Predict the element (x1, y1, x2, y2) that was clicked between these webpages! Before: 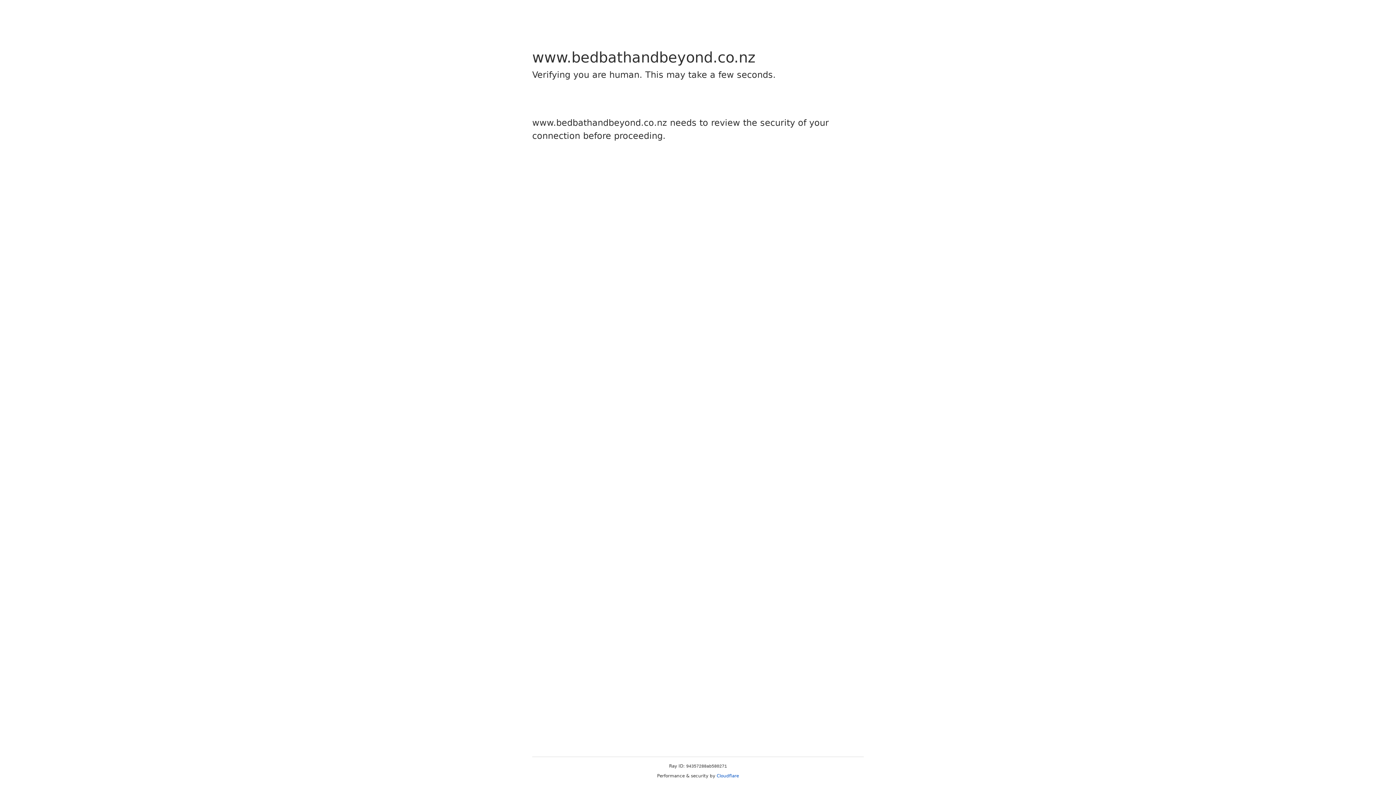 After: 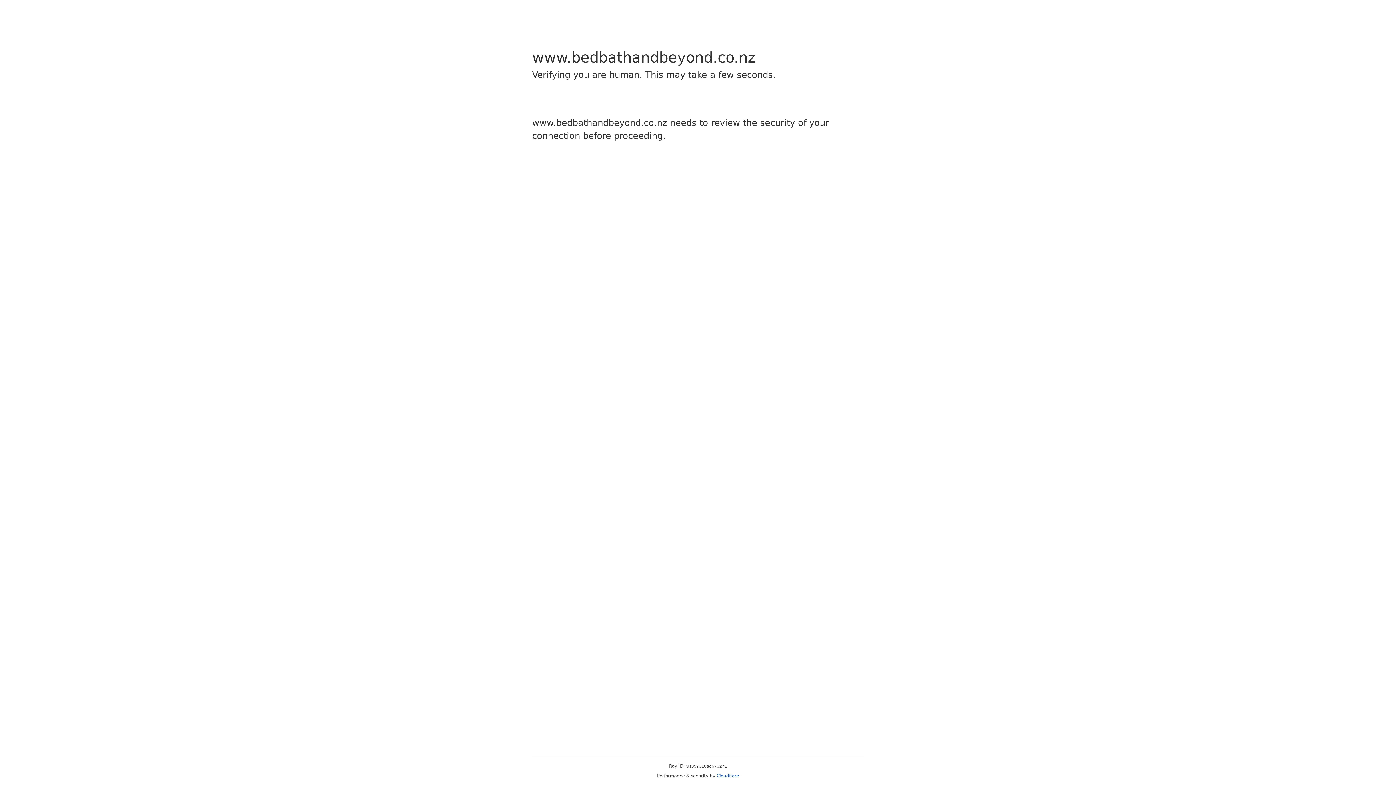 Action: label: Cloudflare bbox: (716, 773, 739, 778)